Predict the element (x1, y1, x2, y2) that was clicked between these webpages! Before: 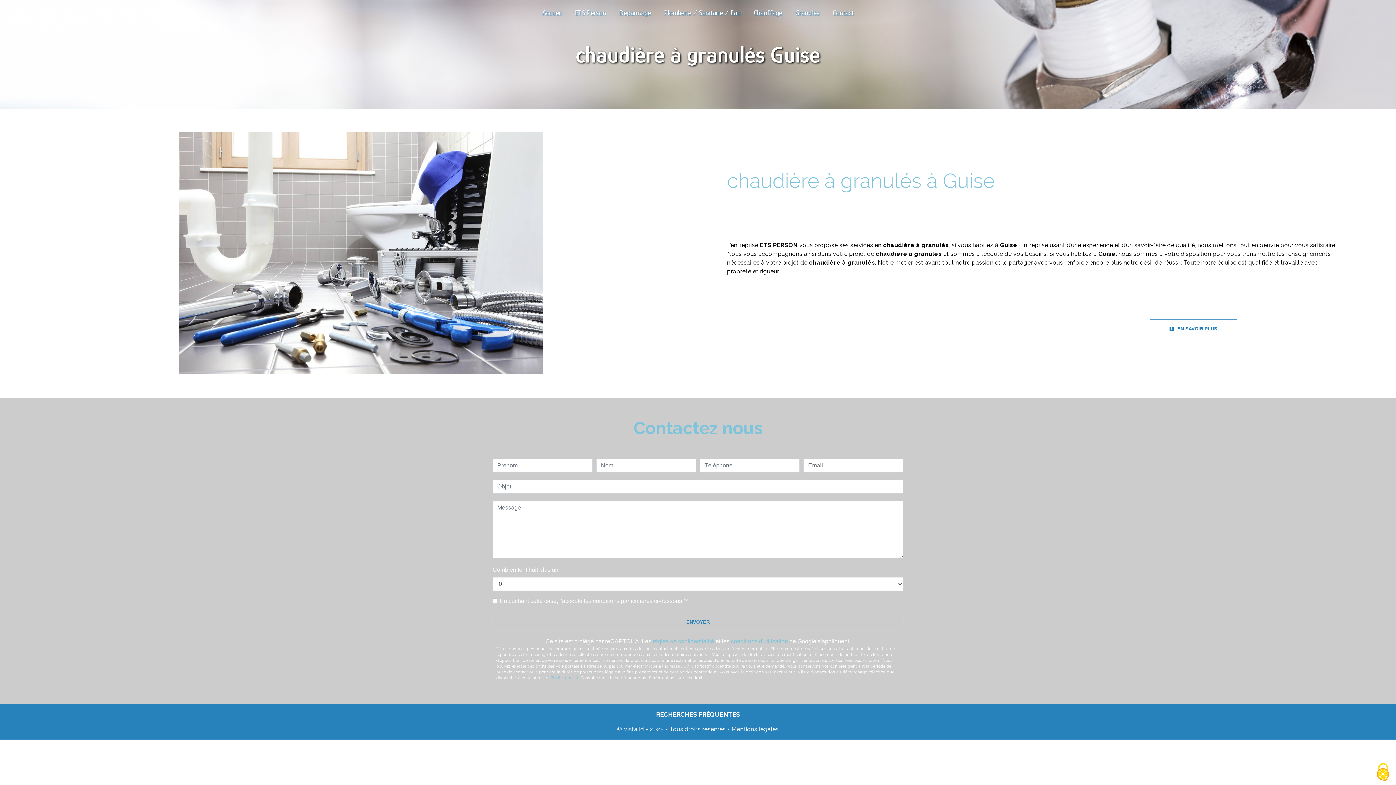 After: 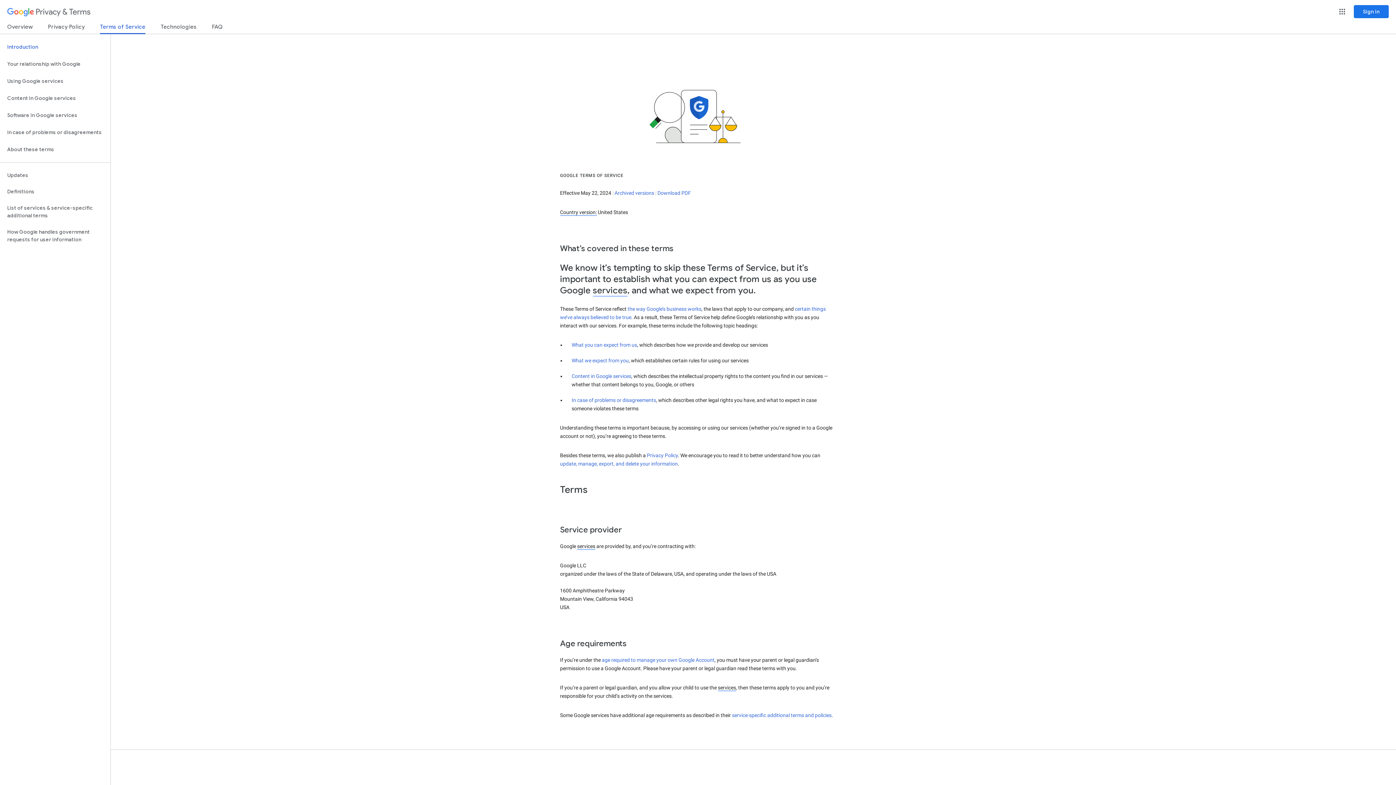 Action: label: conditions d'utilisation bbox: (731, 638, 788, 644)